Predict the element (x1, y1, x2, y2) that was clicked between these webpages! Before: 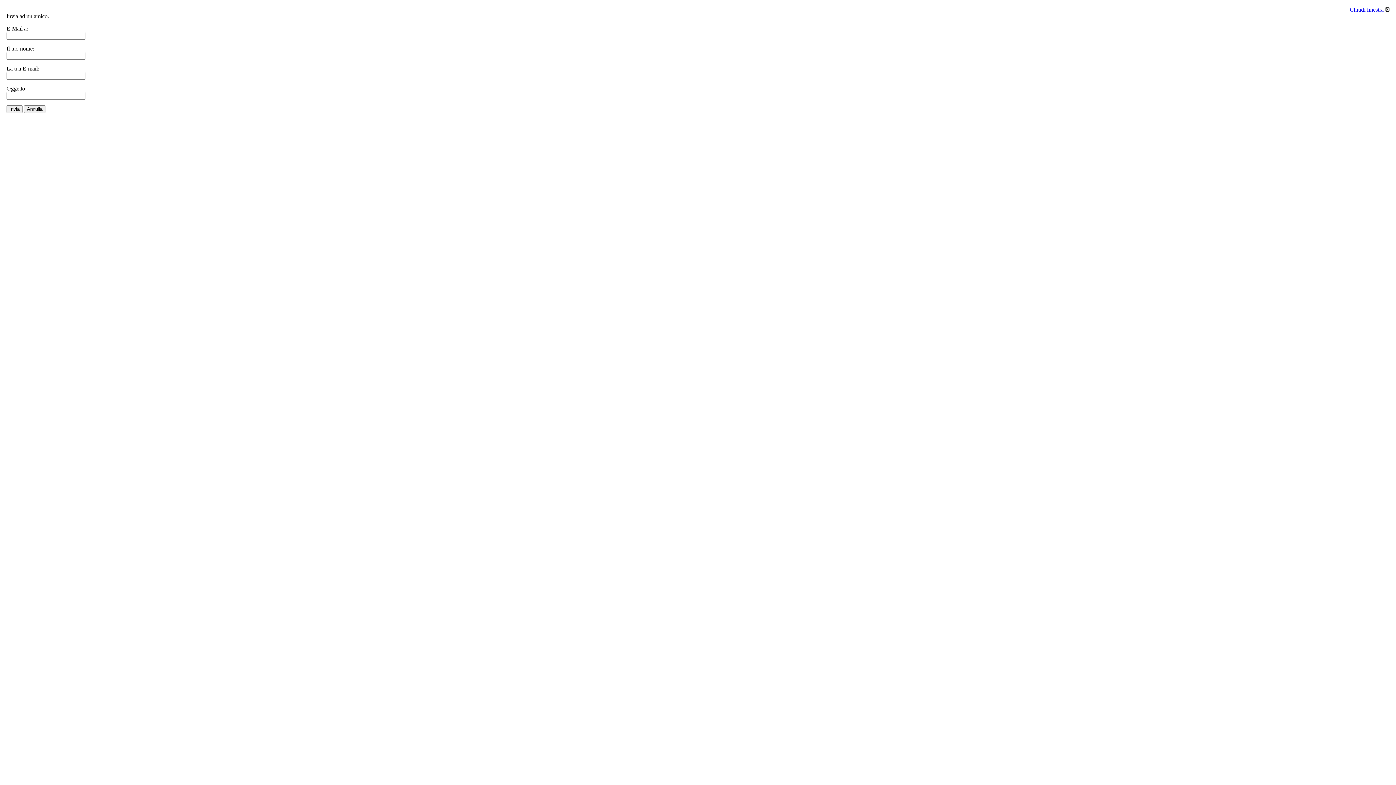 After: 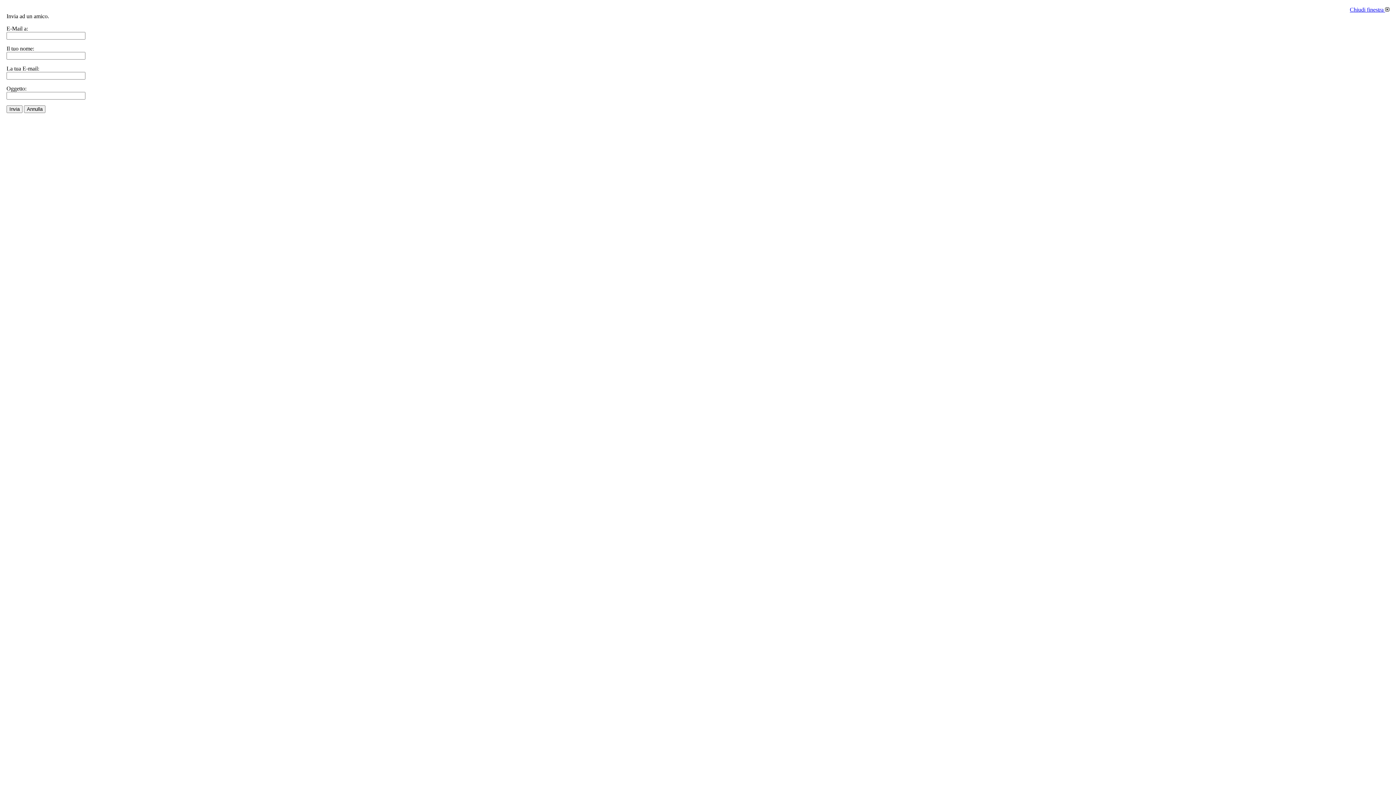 Action: label: Chiudi finestra  bbox: (1350, 6, 1389, 12)